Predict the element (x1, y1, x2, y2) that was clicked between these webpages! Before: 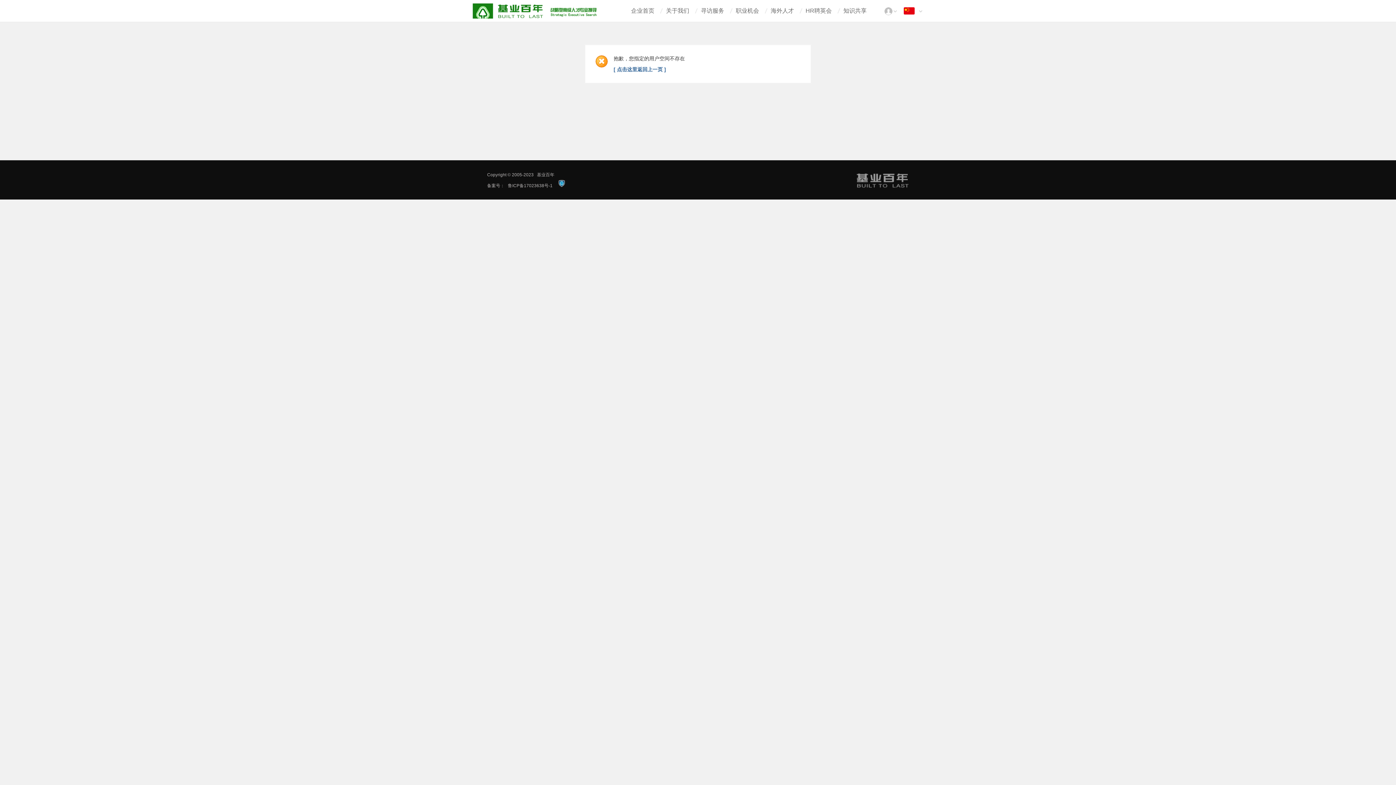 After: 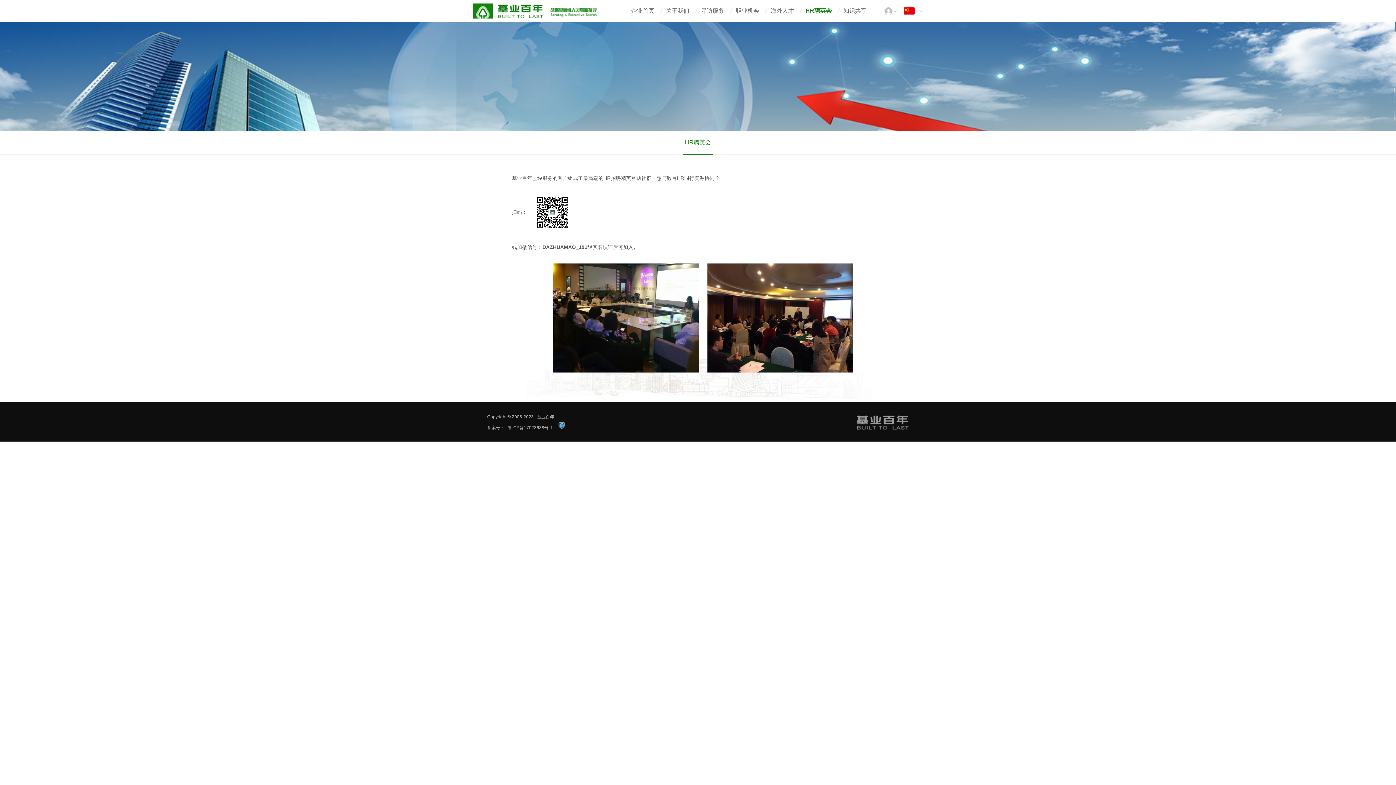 Action: label: HR聘英会 bbox: (805, 4, 832, 17)